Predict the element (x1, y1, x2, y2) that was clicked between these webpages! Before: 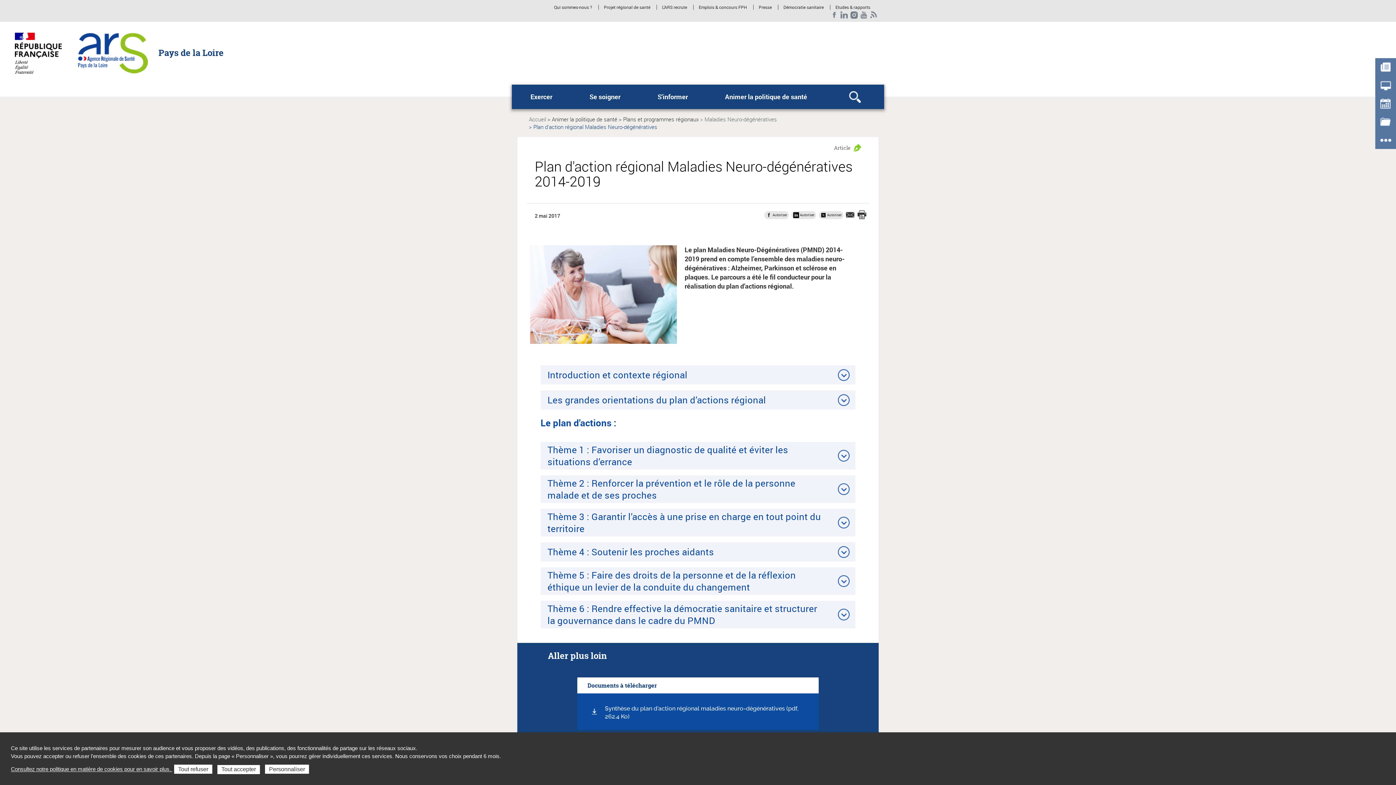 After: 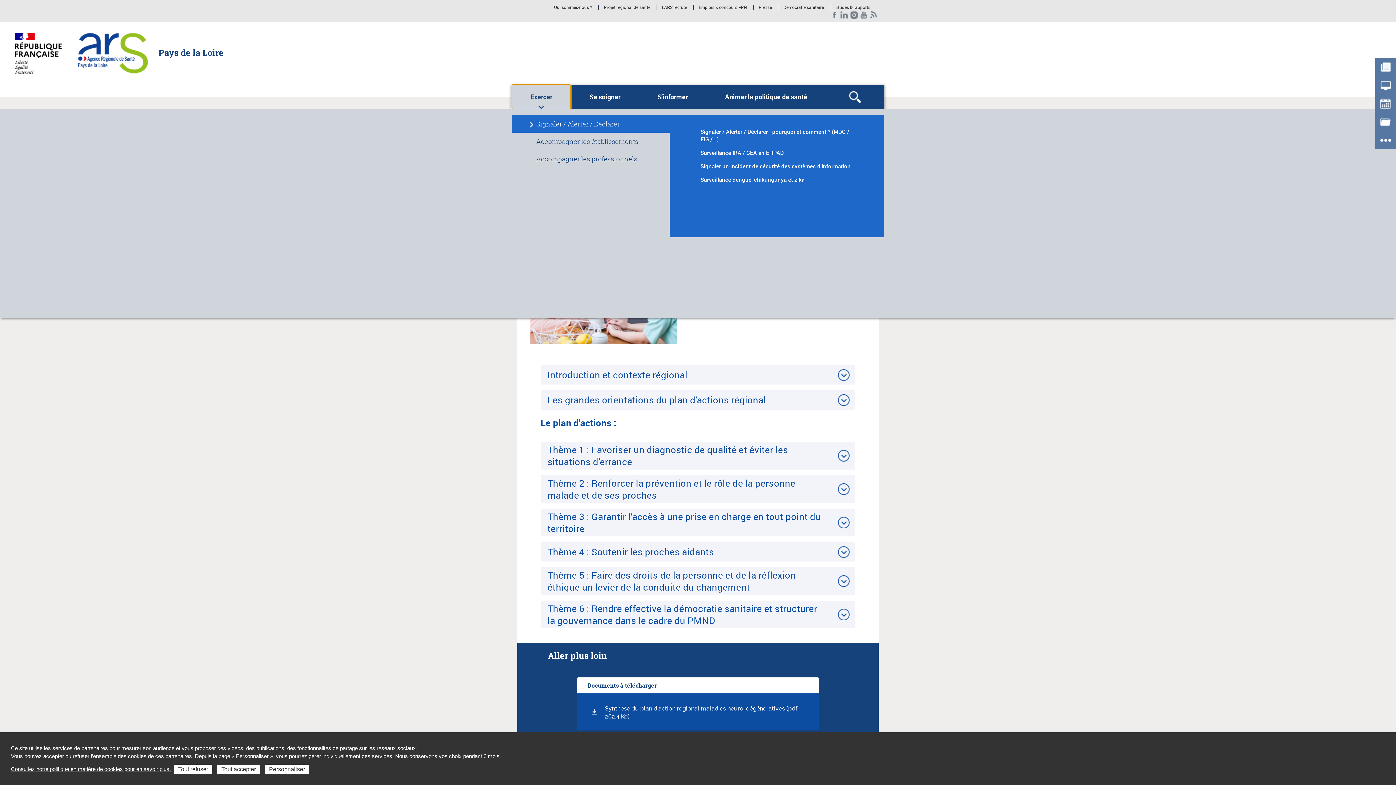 Action: label: Exercer bbox: (512, 84, 571, 109)